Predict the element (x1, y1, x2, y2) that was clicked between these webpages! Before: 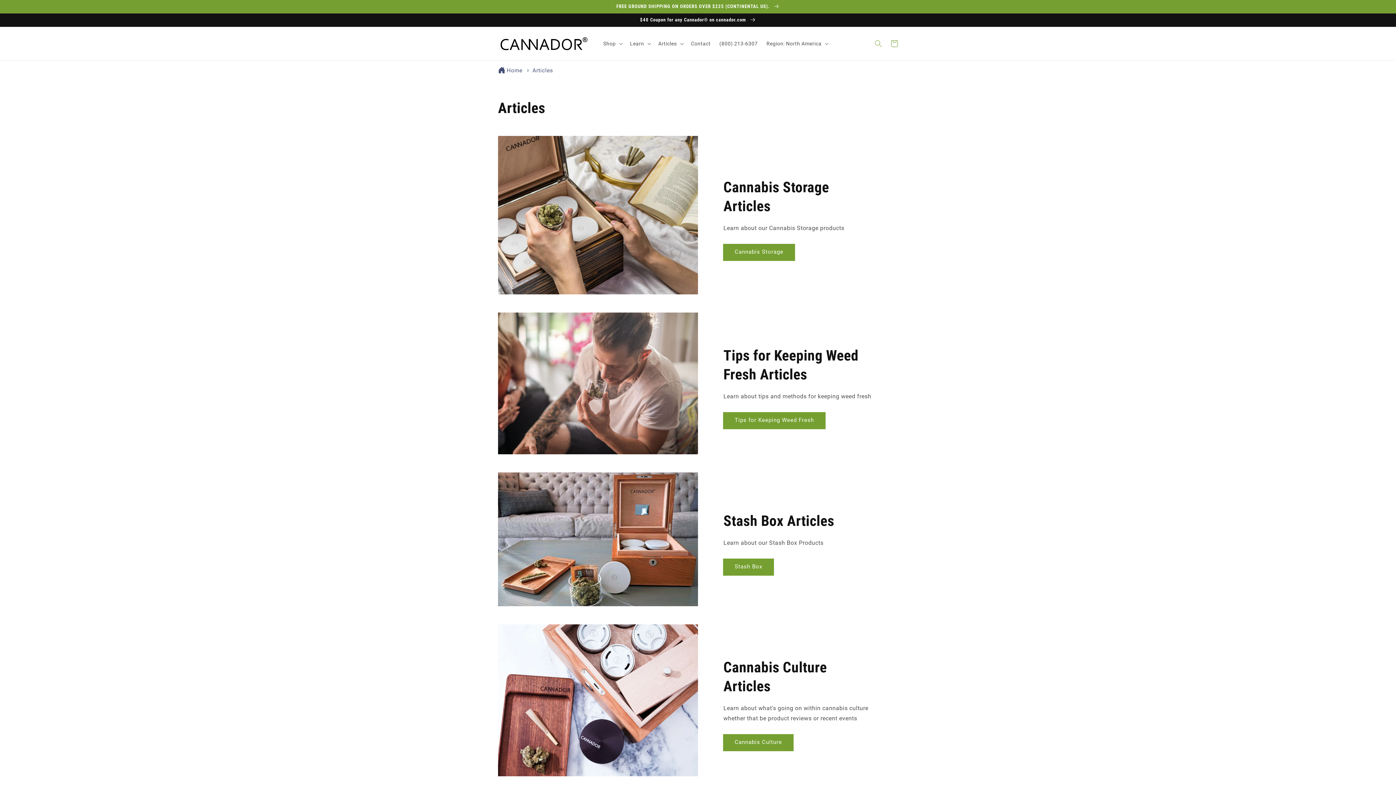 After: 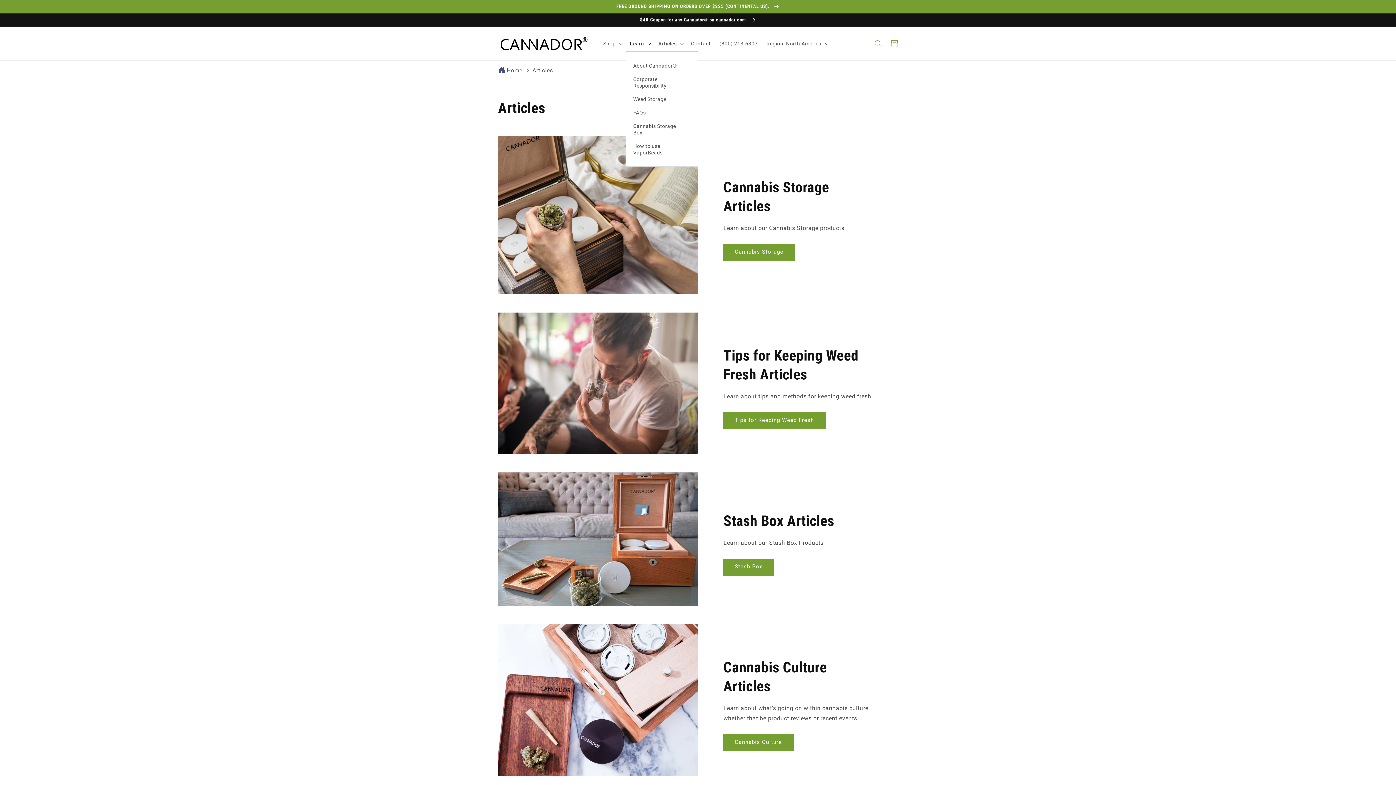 Action: bbox: (625, 36, 654, 51) label: Learn